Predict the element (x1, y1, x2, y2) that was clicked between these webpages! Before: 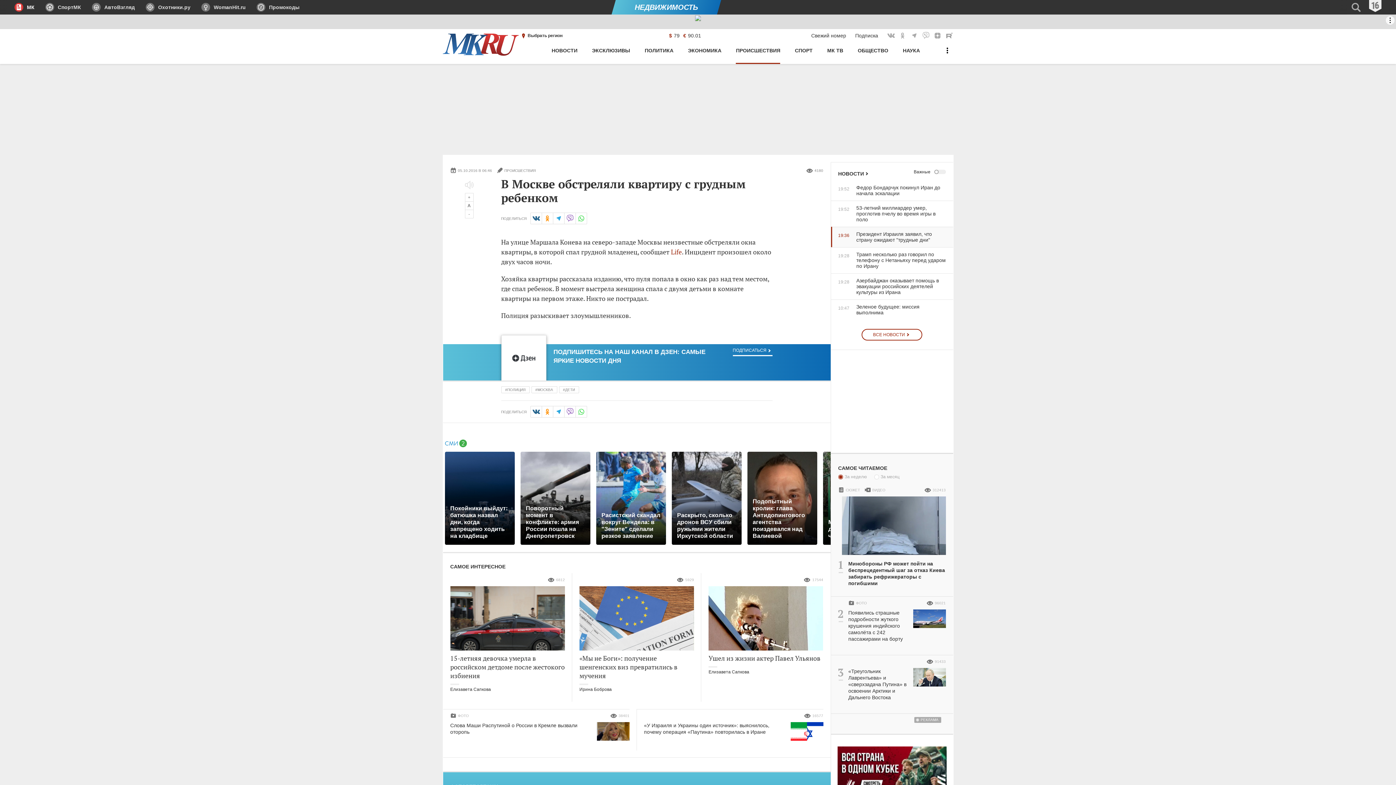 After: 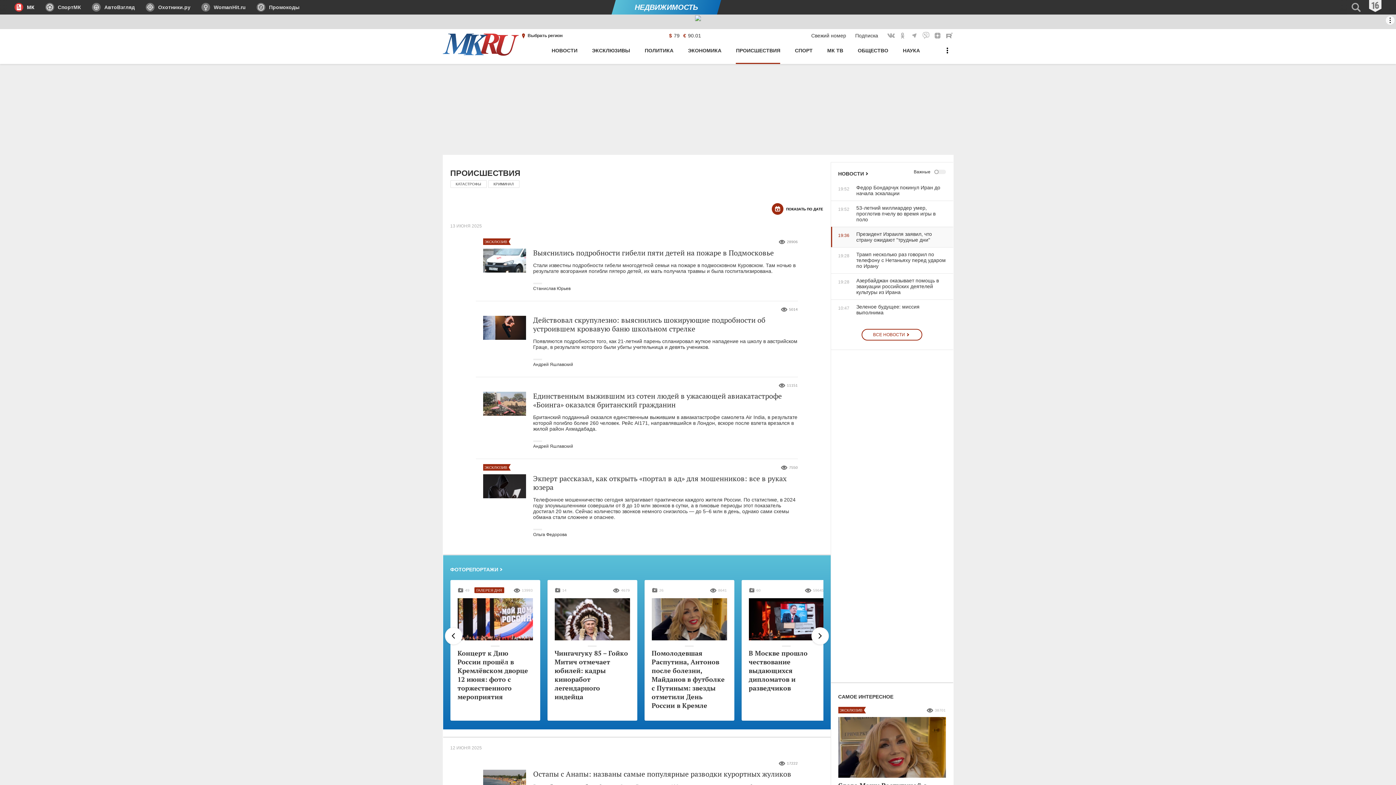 Action: label: ПРОИСШЕСТВИЯ bbox: (496, 167, 535, 173)